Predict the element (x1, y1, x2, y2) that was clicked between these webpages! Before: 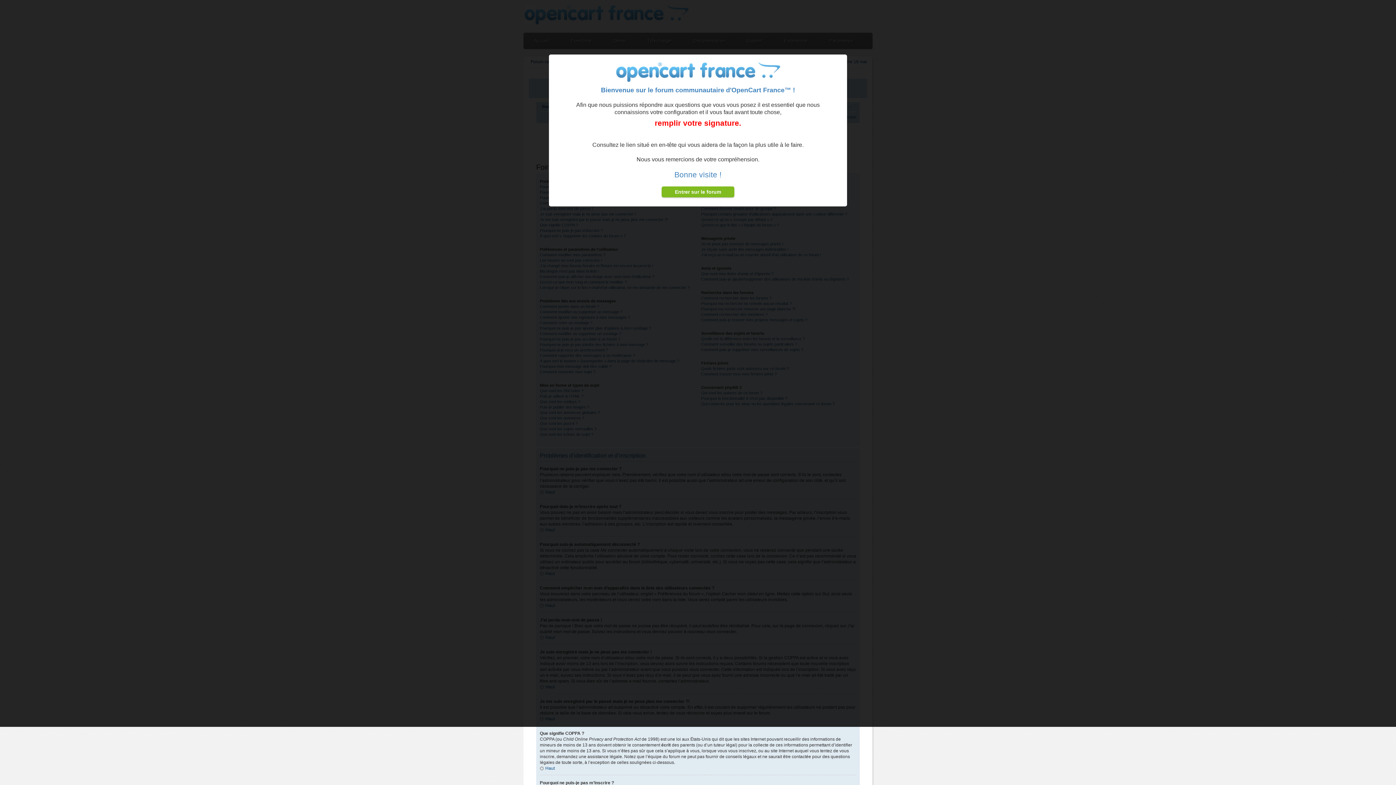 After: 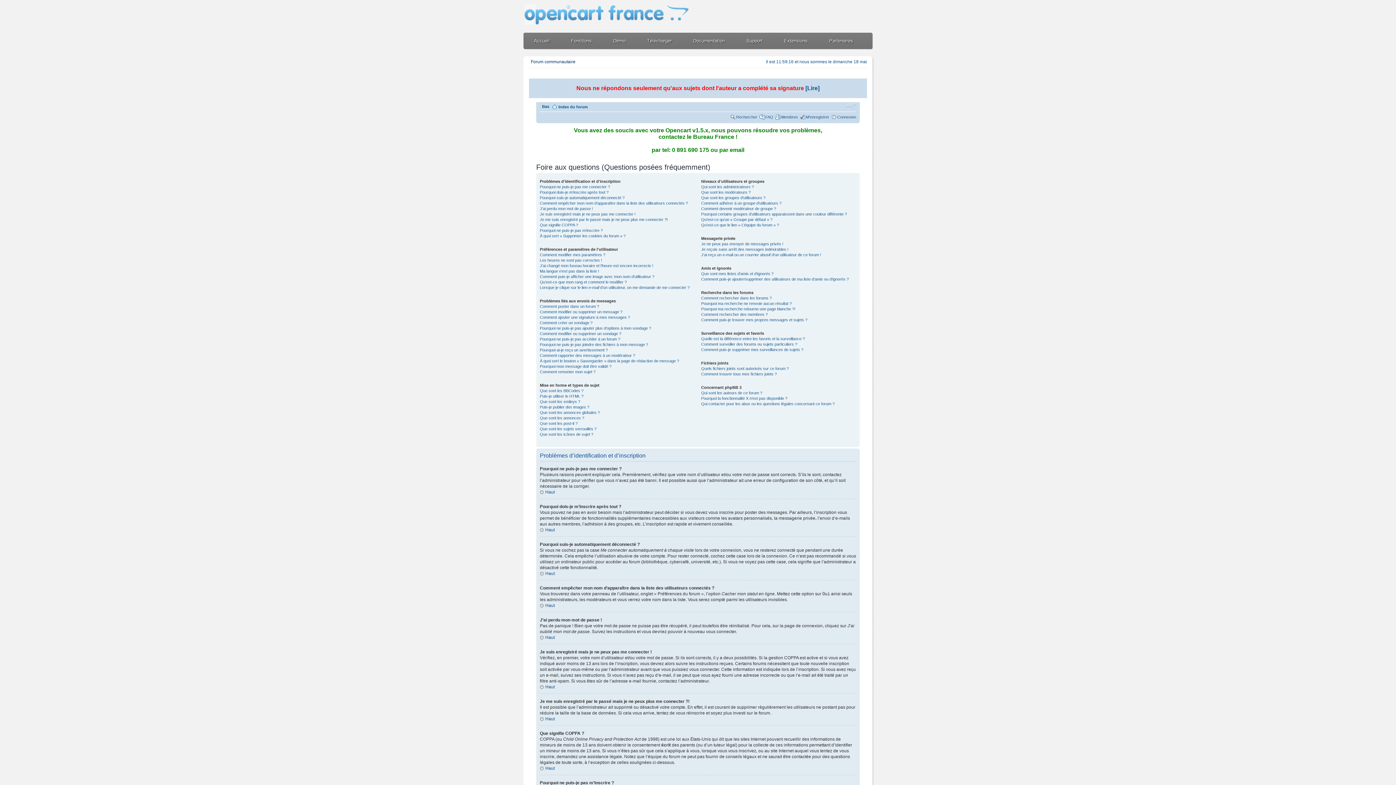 Action: bbox: (661, 186, 734, 197) label: Entrer sur le forum